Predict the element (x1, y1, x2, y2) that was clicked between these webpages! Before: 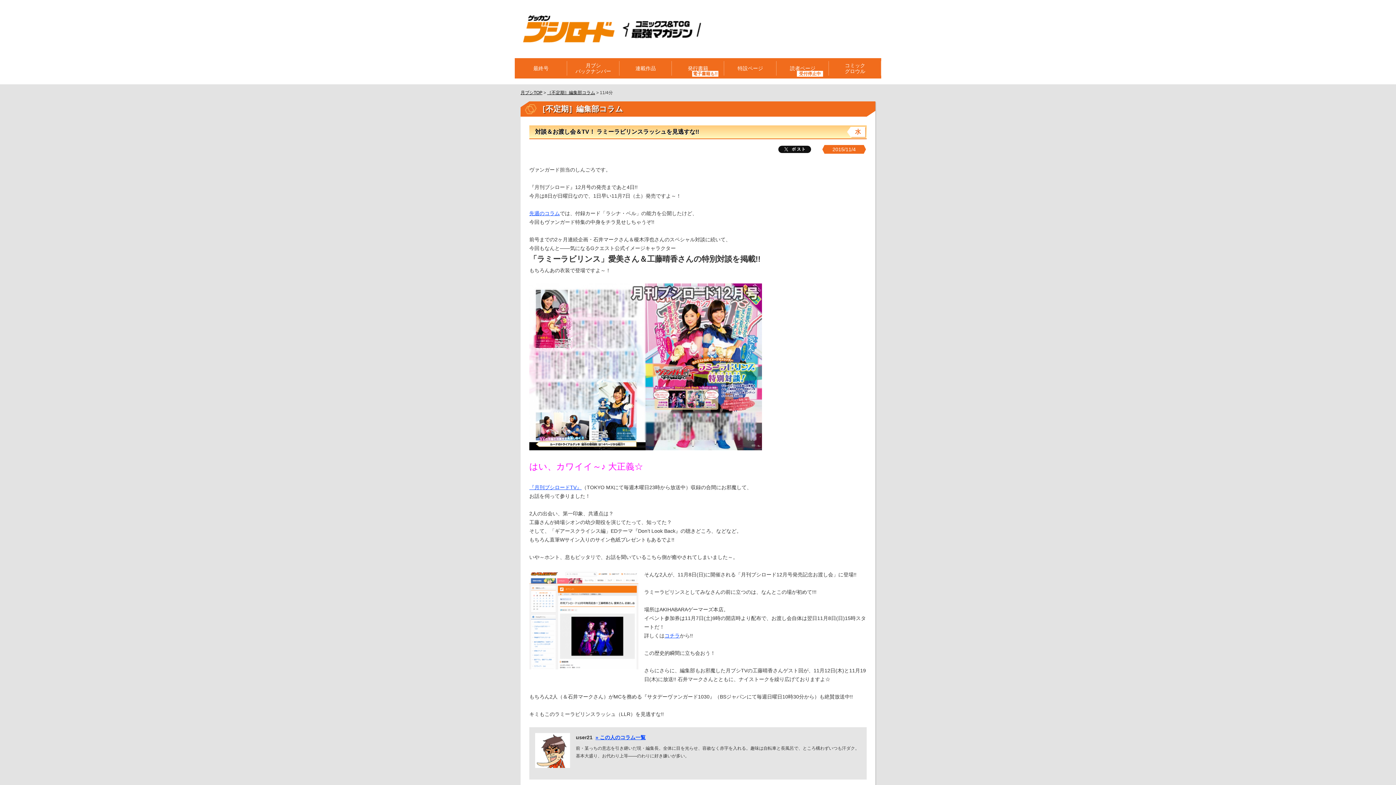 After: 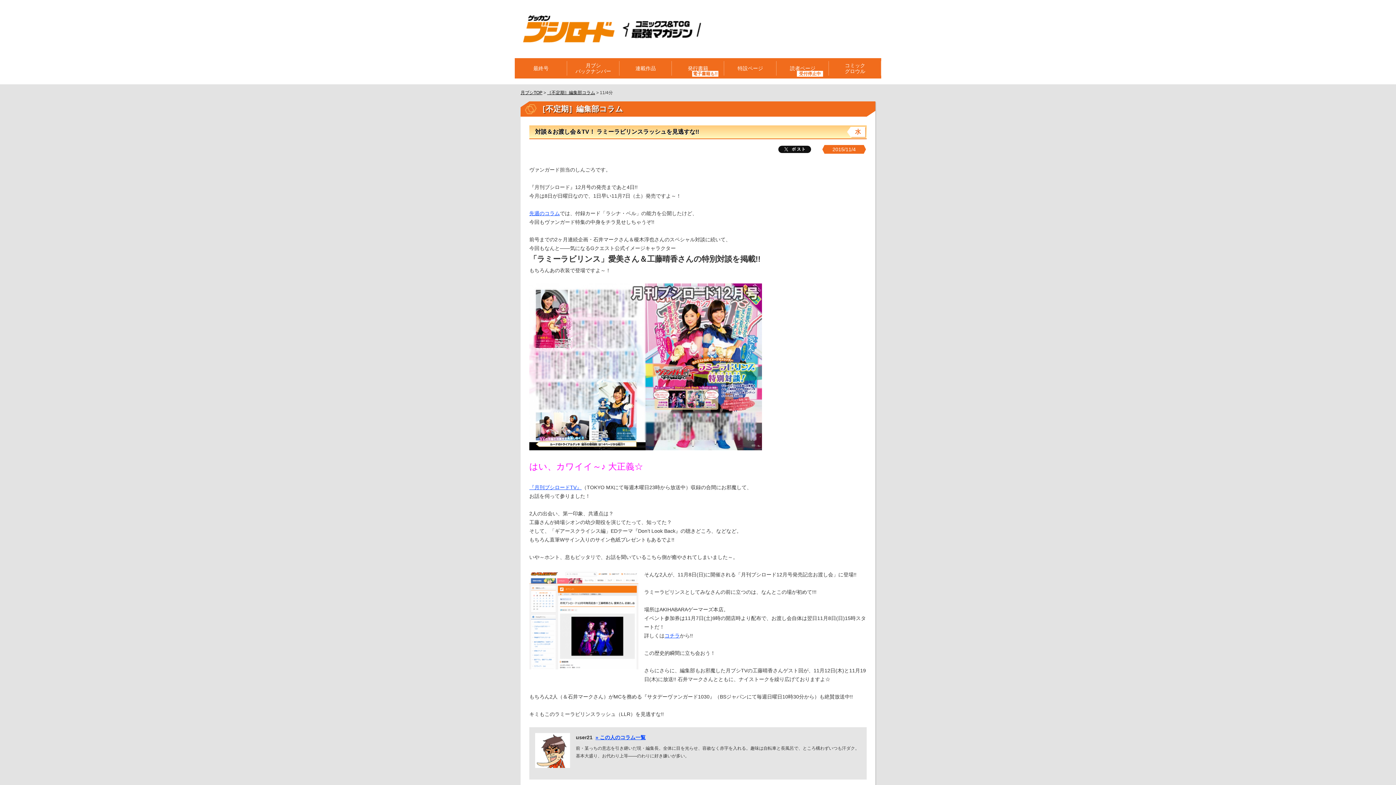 Action: label: ツイート bbox: (776, 145, 813, 153)